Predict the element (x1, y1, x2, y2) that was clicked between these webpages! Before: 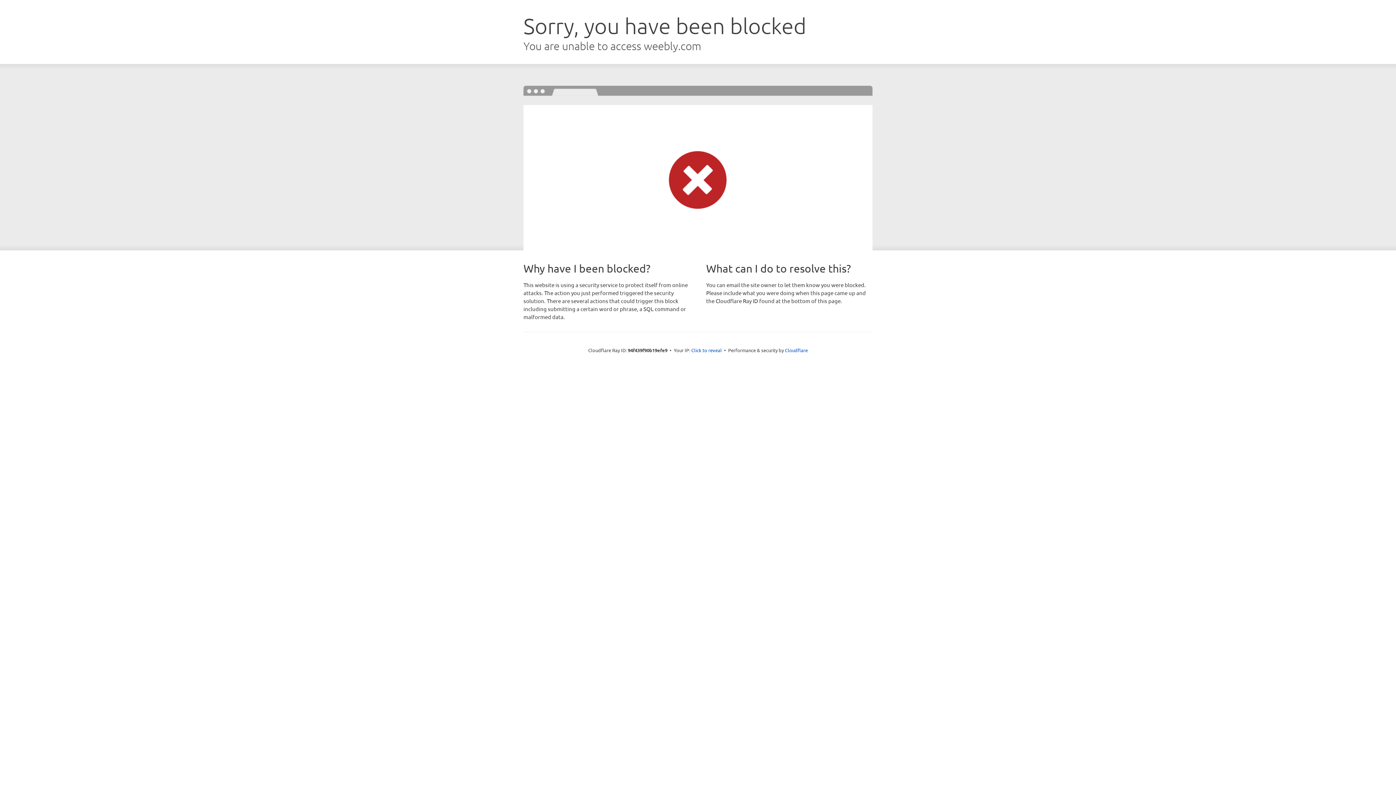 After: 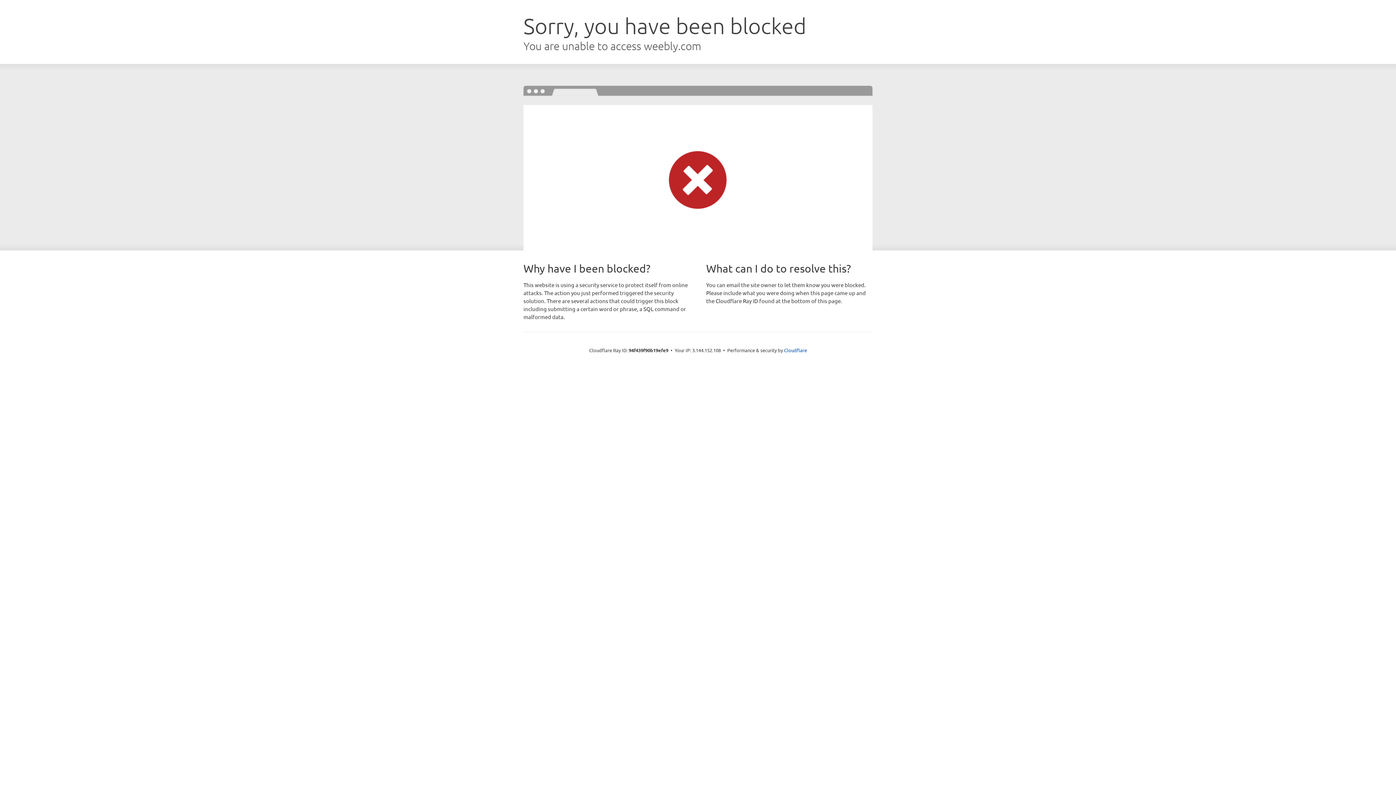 Action: label: Click to reveal bbox: (691, 346, 722, 353)